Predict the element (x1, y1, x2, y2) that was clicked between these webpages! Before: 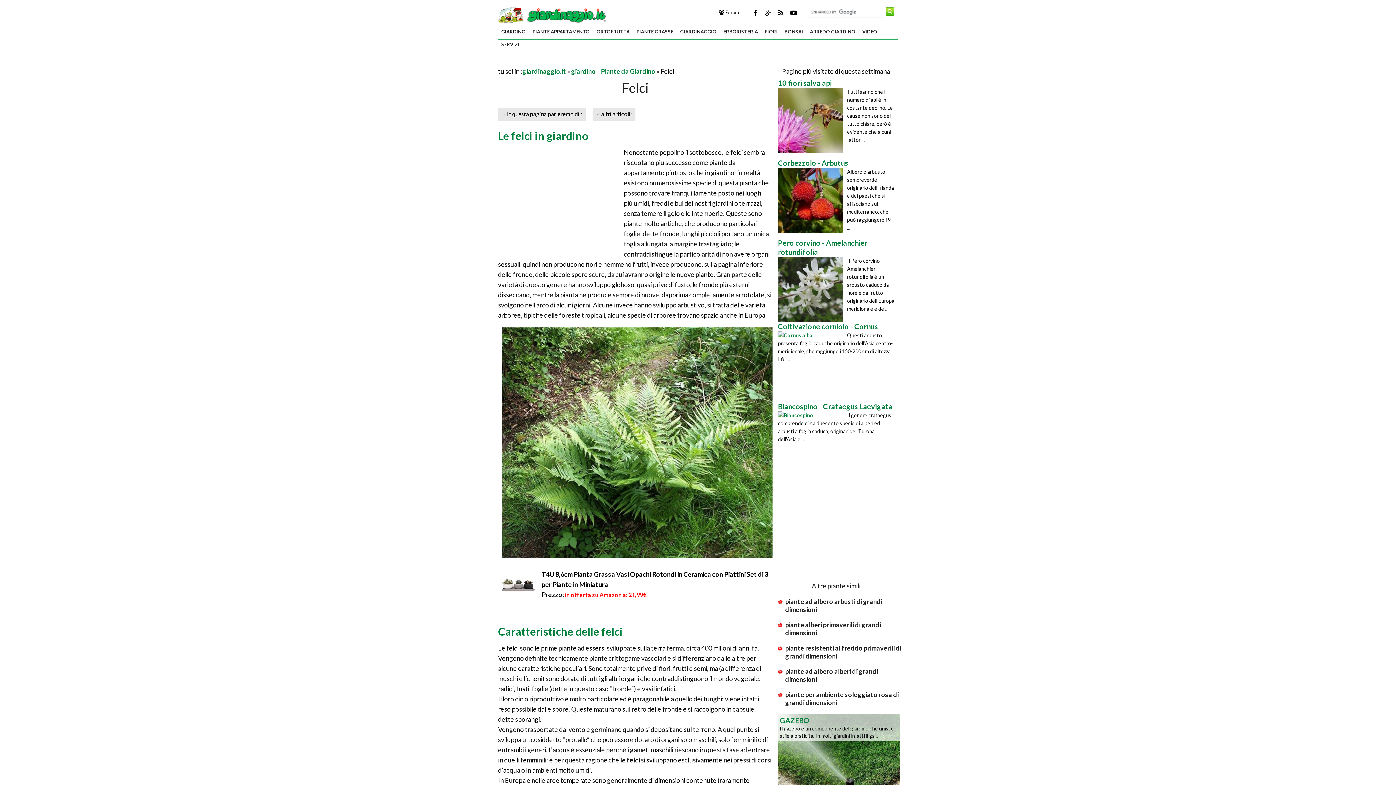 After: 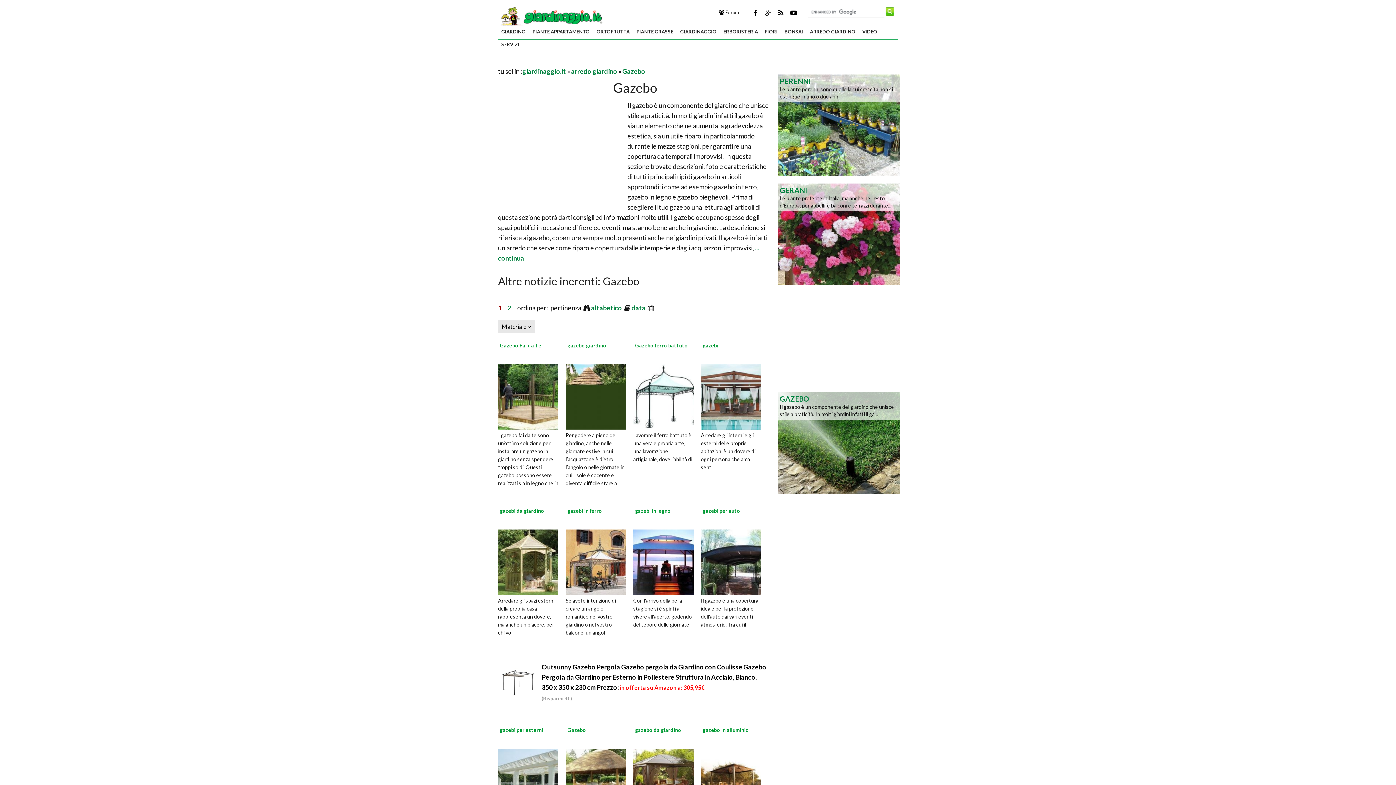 Action: label: GAZEBO bbox: (780, 716, 898, 725)